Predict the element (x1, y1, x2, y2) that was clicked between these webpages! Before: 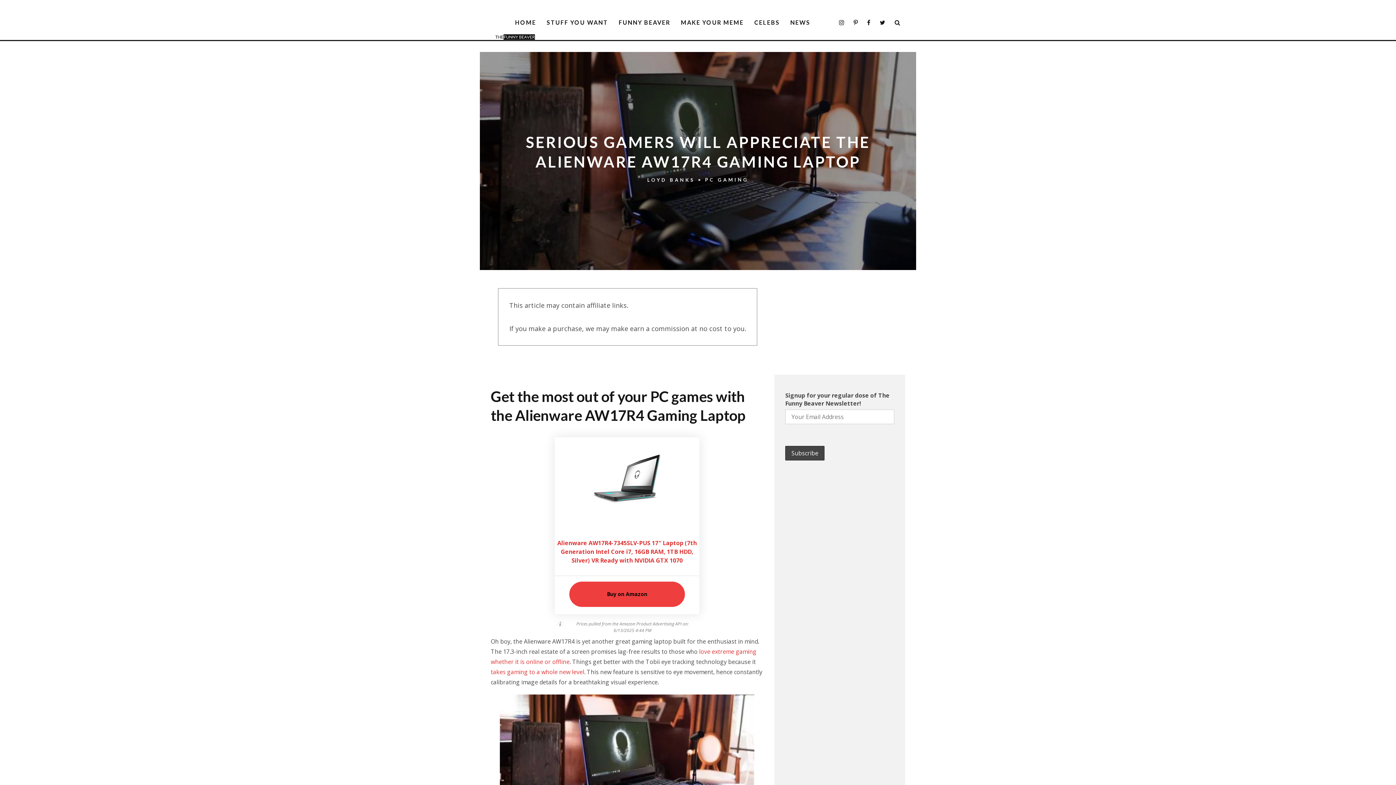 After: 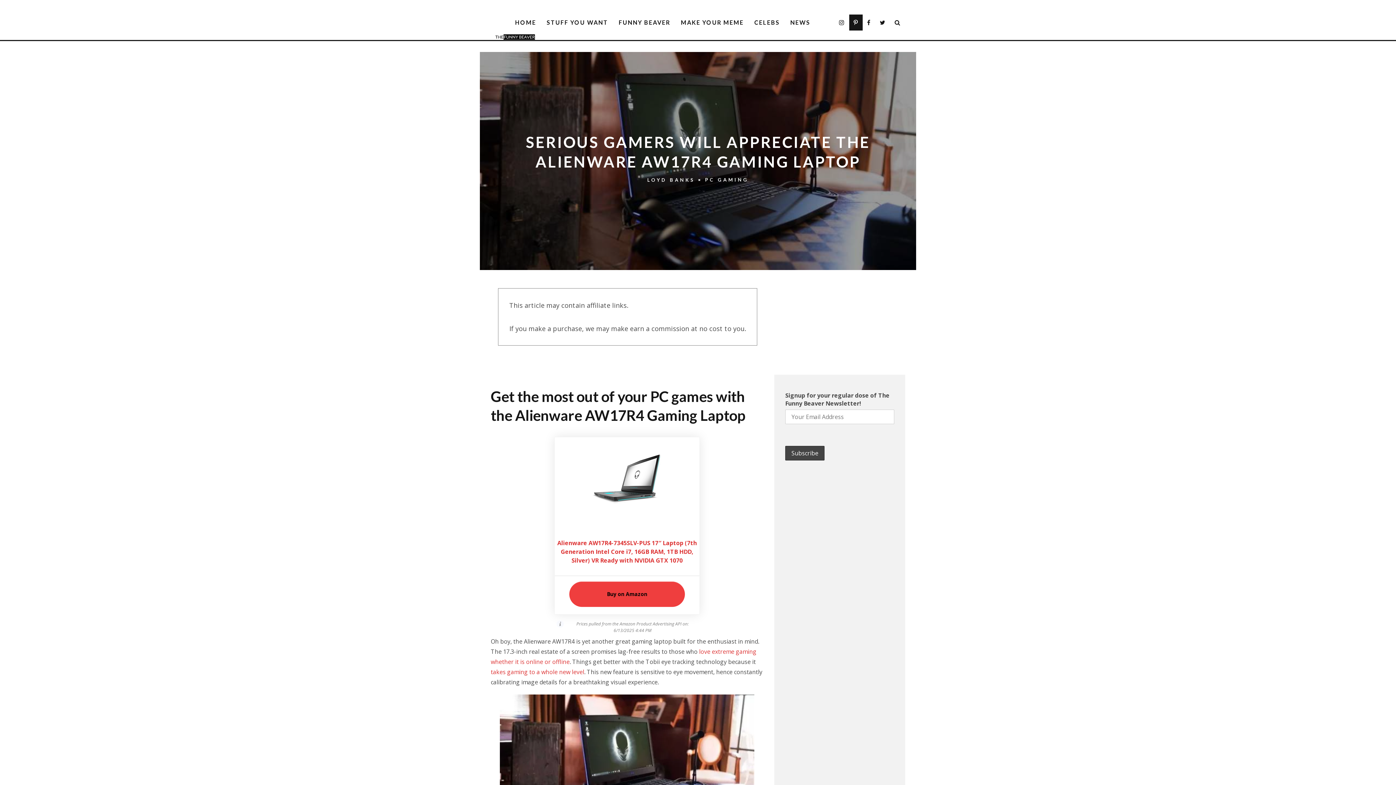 Action: bbox: (849, 14, 862, 30)